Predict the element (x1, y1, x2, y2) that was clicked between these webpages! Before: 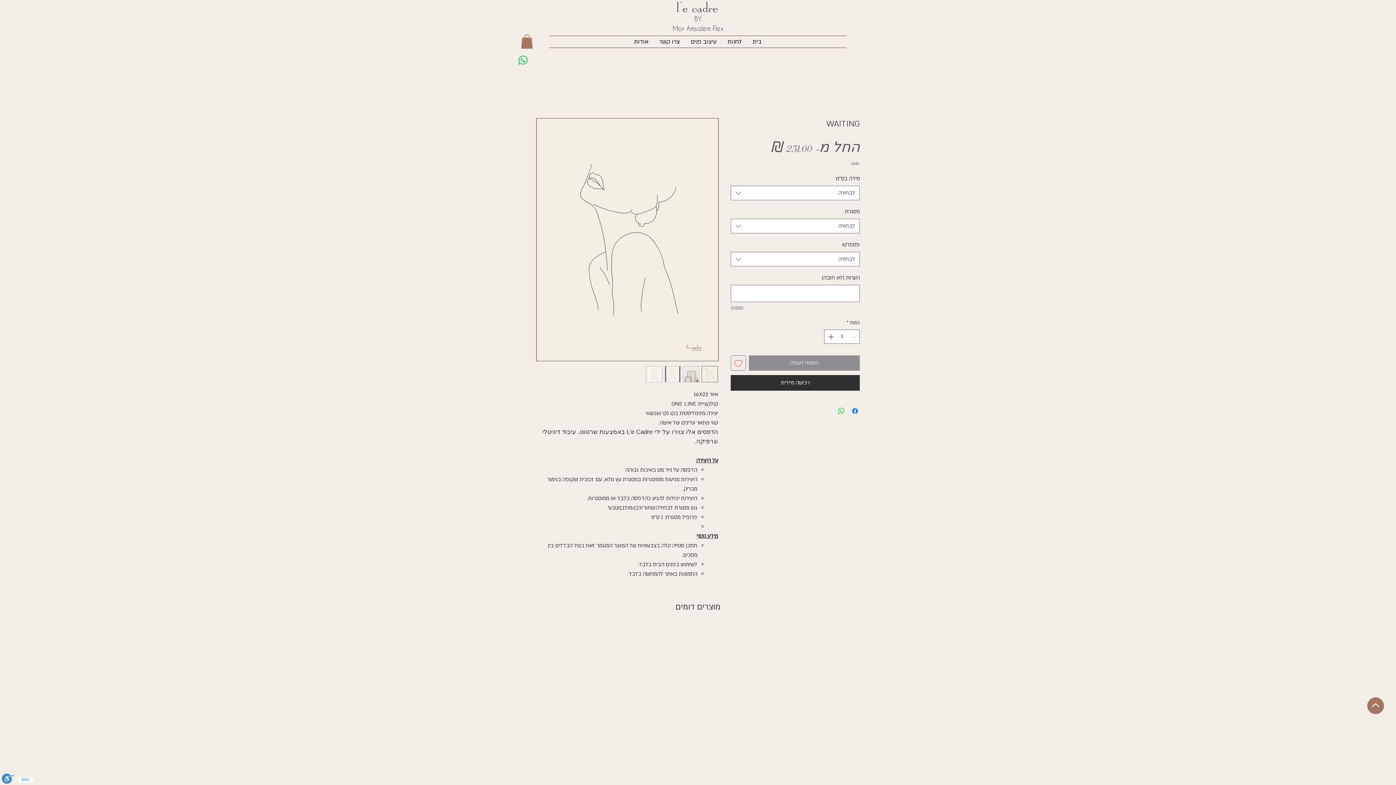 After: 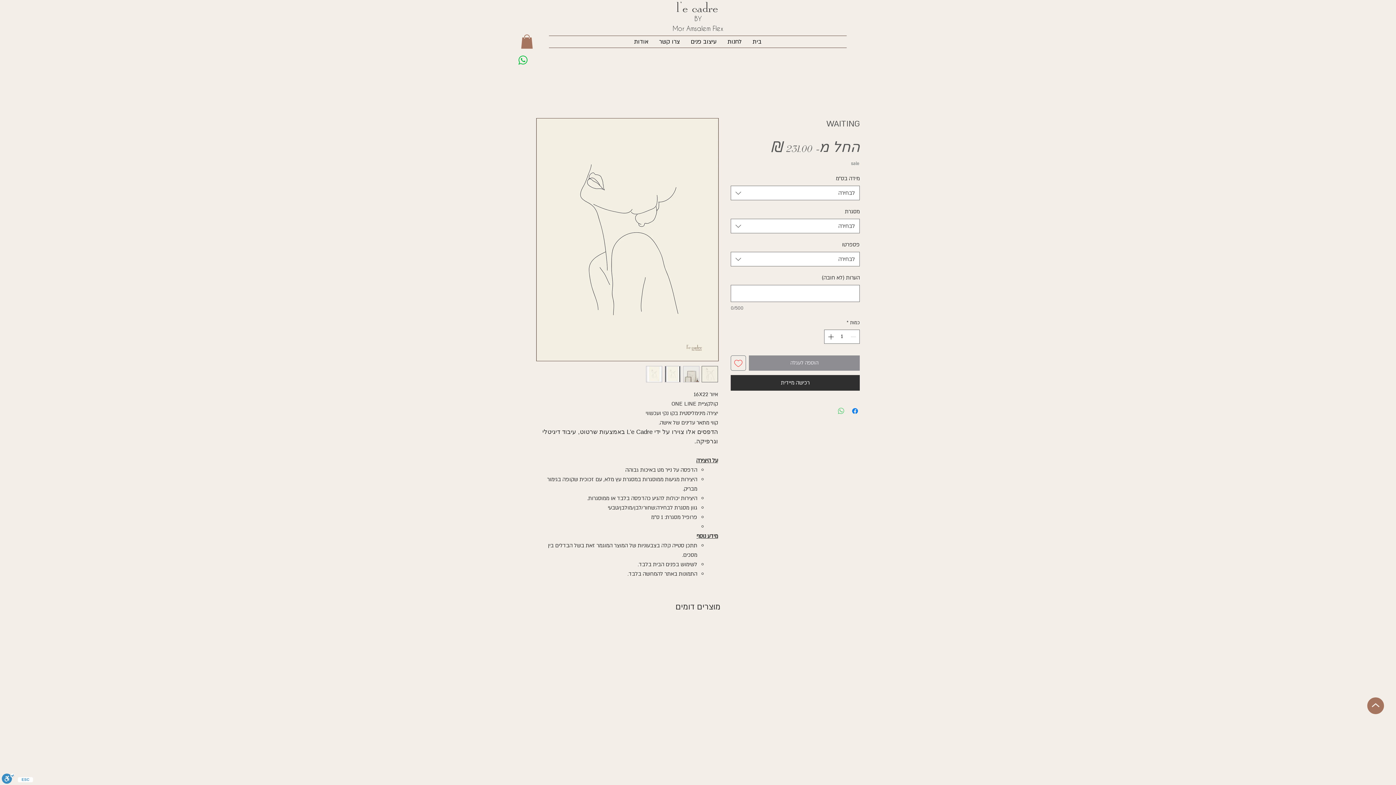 Action: bbox: (837, 406, 845, 415) label: שיתוף ב-WhatsApp